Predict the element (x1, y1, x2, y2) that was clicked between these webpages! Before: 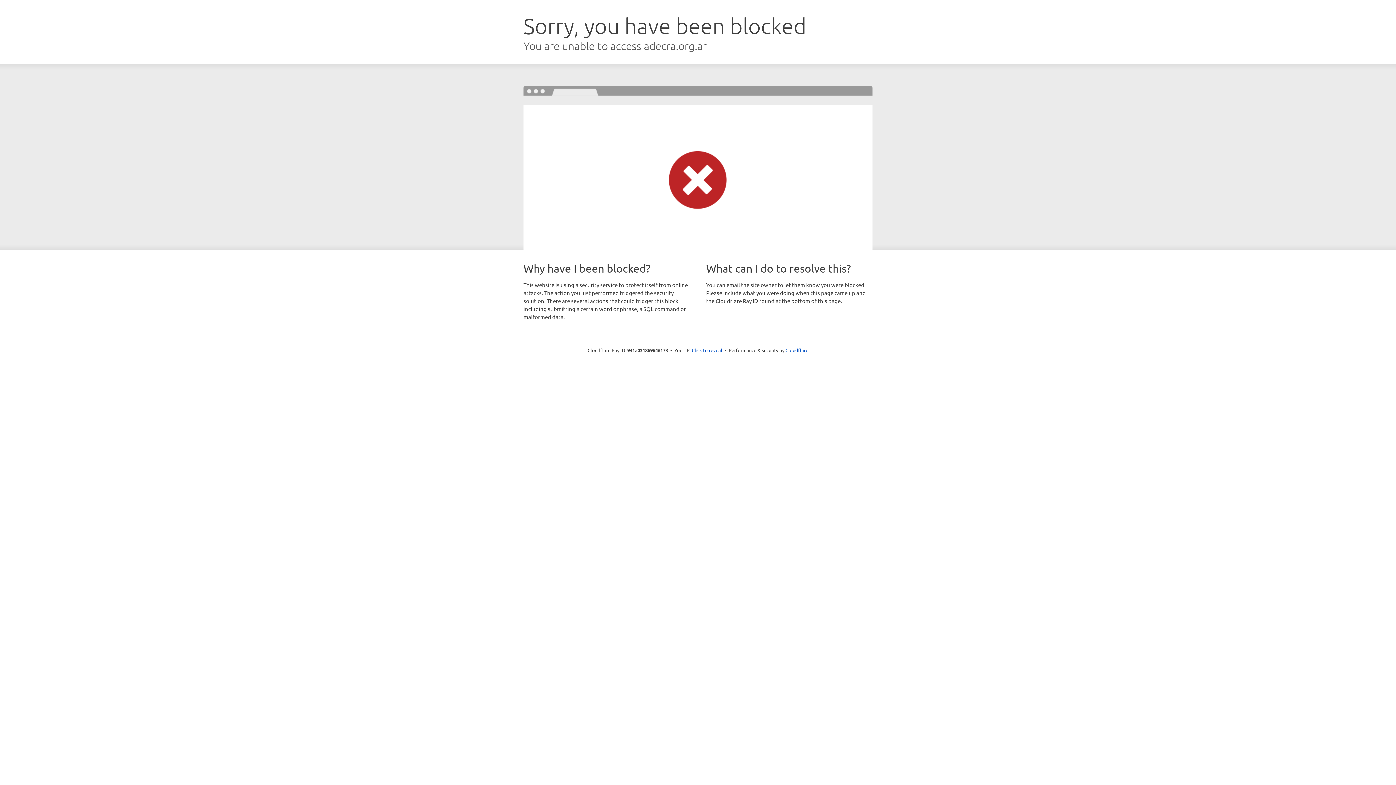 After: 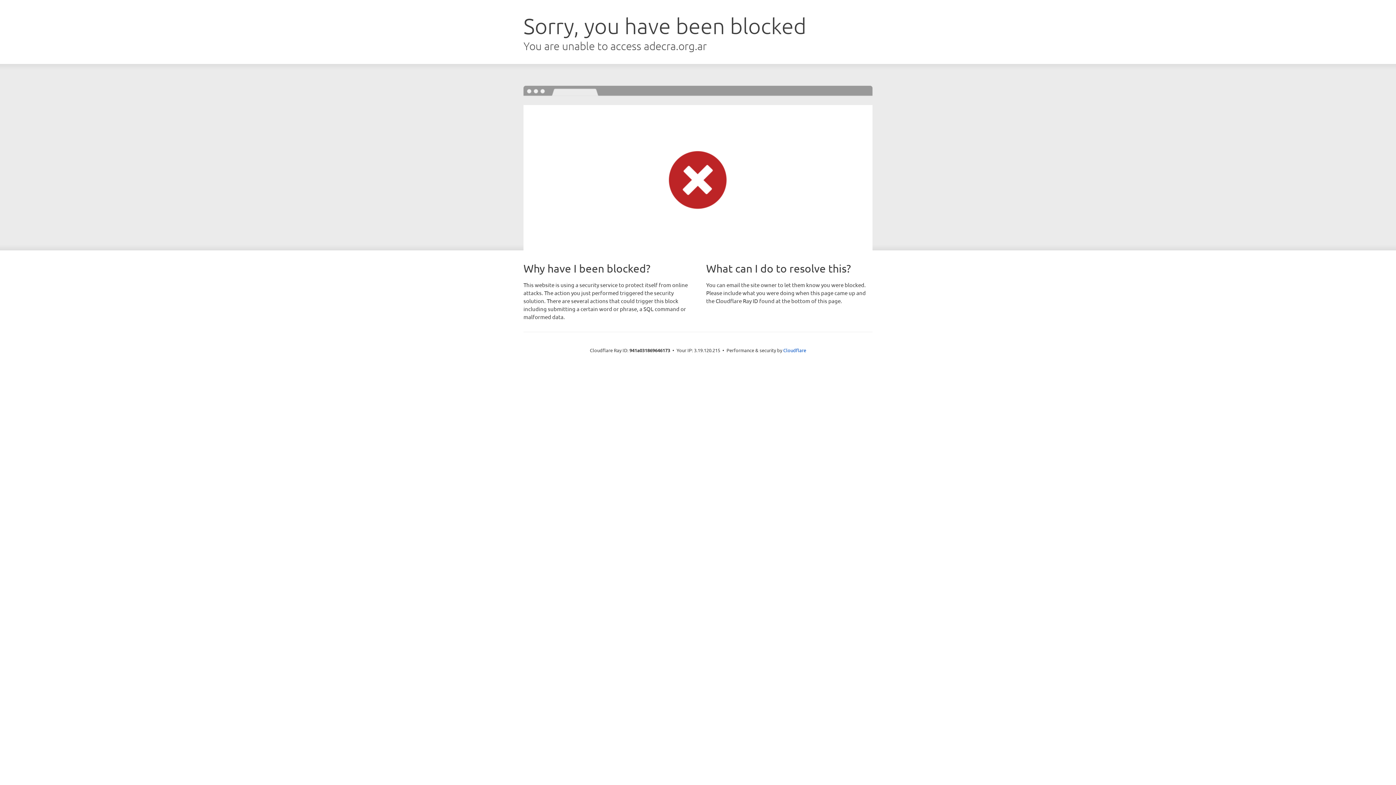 Action: label: Click to reveal bbox: (692, 346, 722, 353)